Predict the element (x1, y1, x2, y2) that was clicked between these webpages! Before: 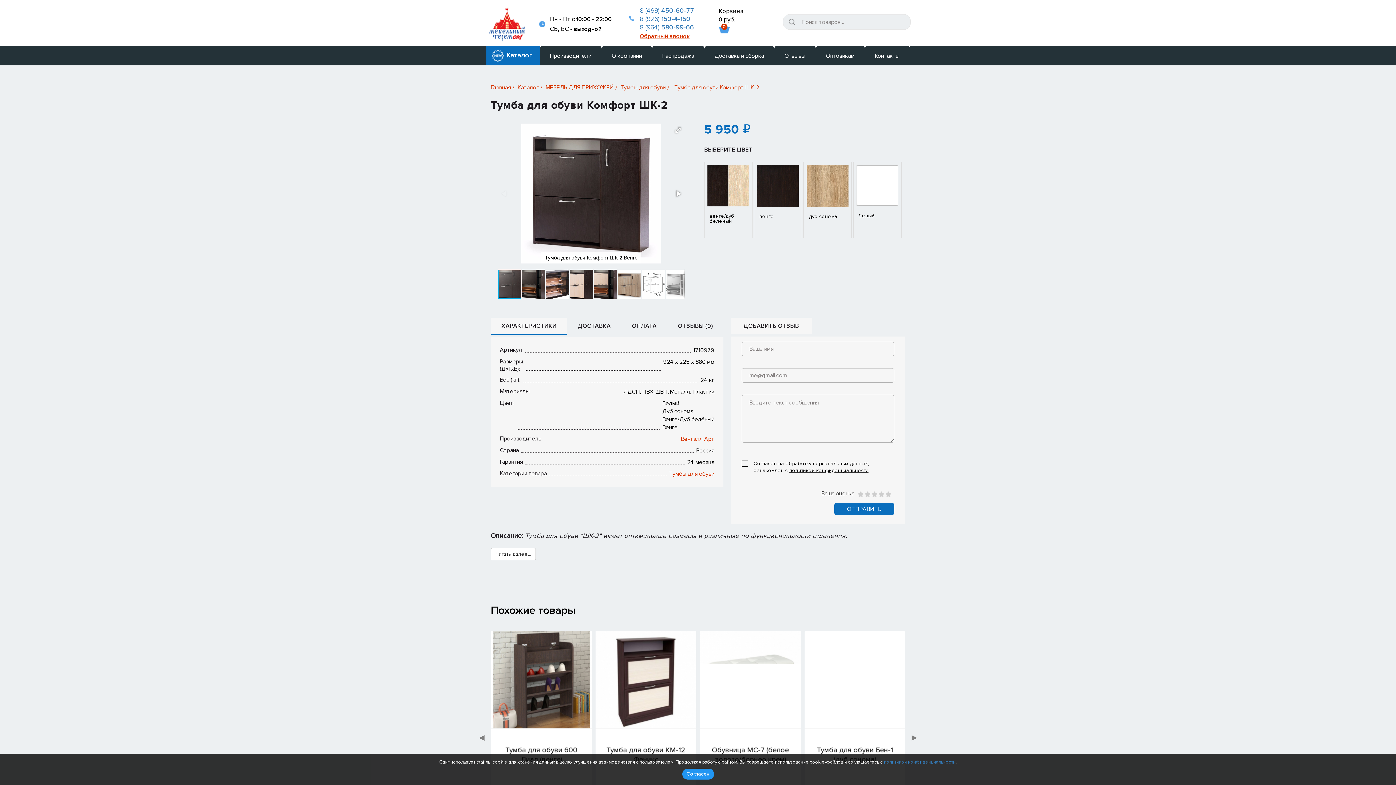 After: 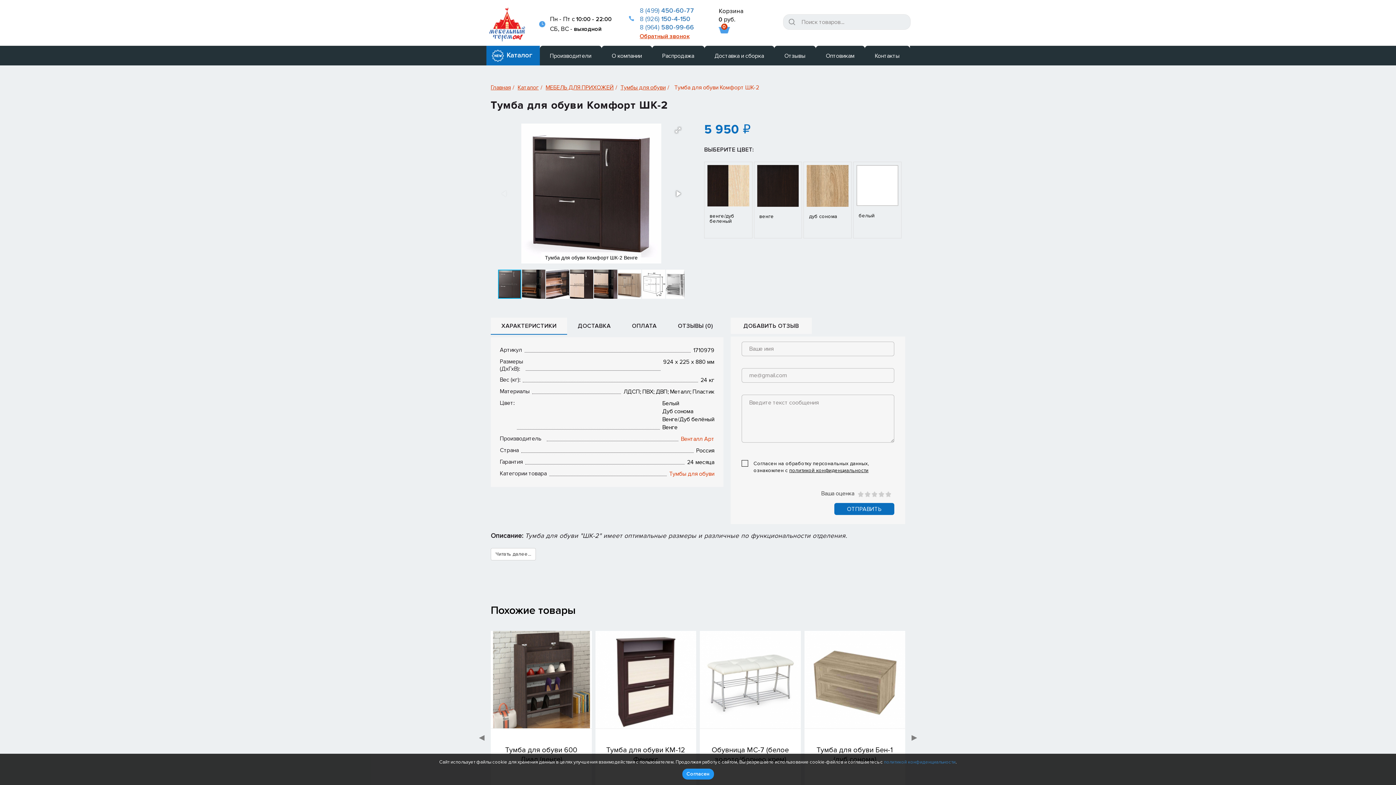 Action: bbox: (789, 467, 868, 473) label: политикой конфиденциальности